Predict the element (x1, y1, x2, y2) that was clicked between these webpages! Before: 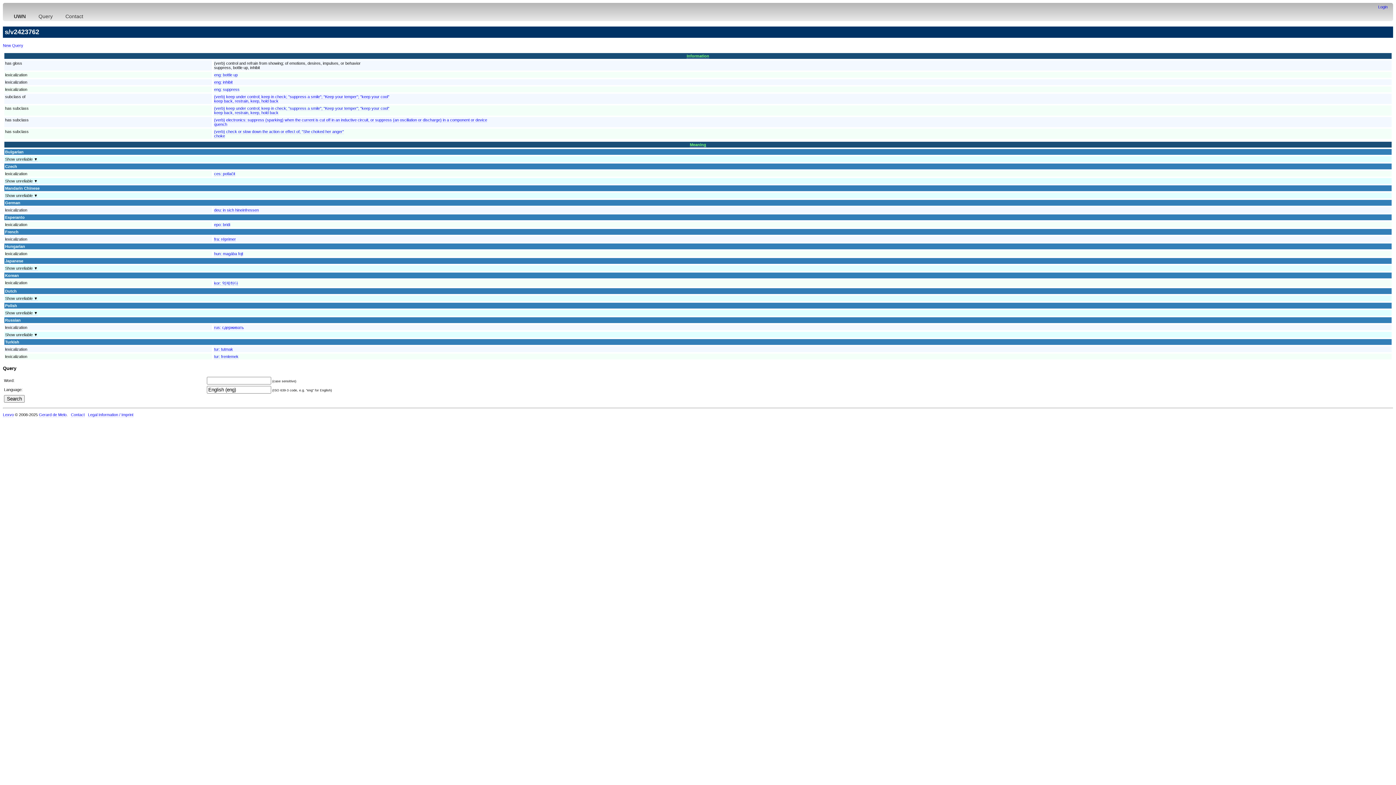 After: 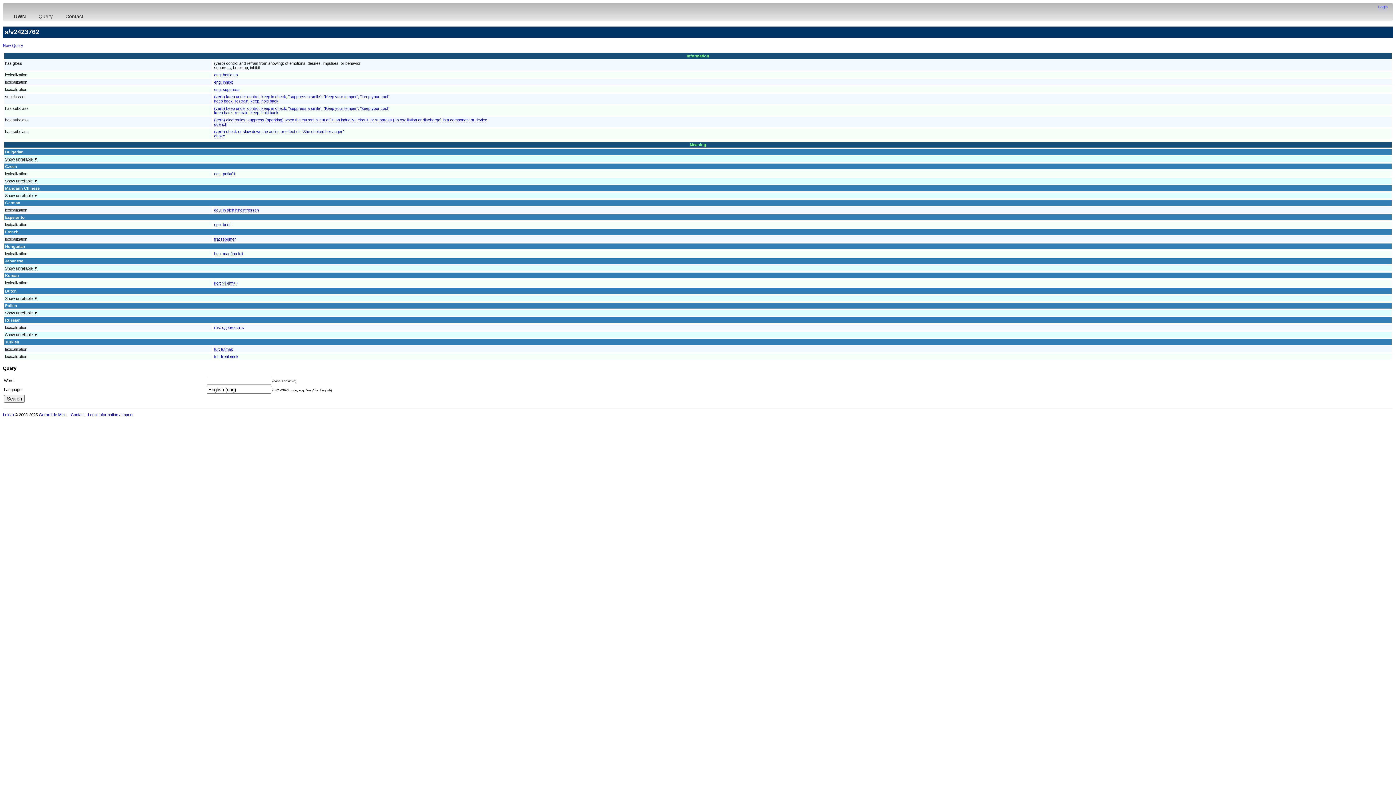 Action: label: Information bbox: (686, 53, 709, 58)